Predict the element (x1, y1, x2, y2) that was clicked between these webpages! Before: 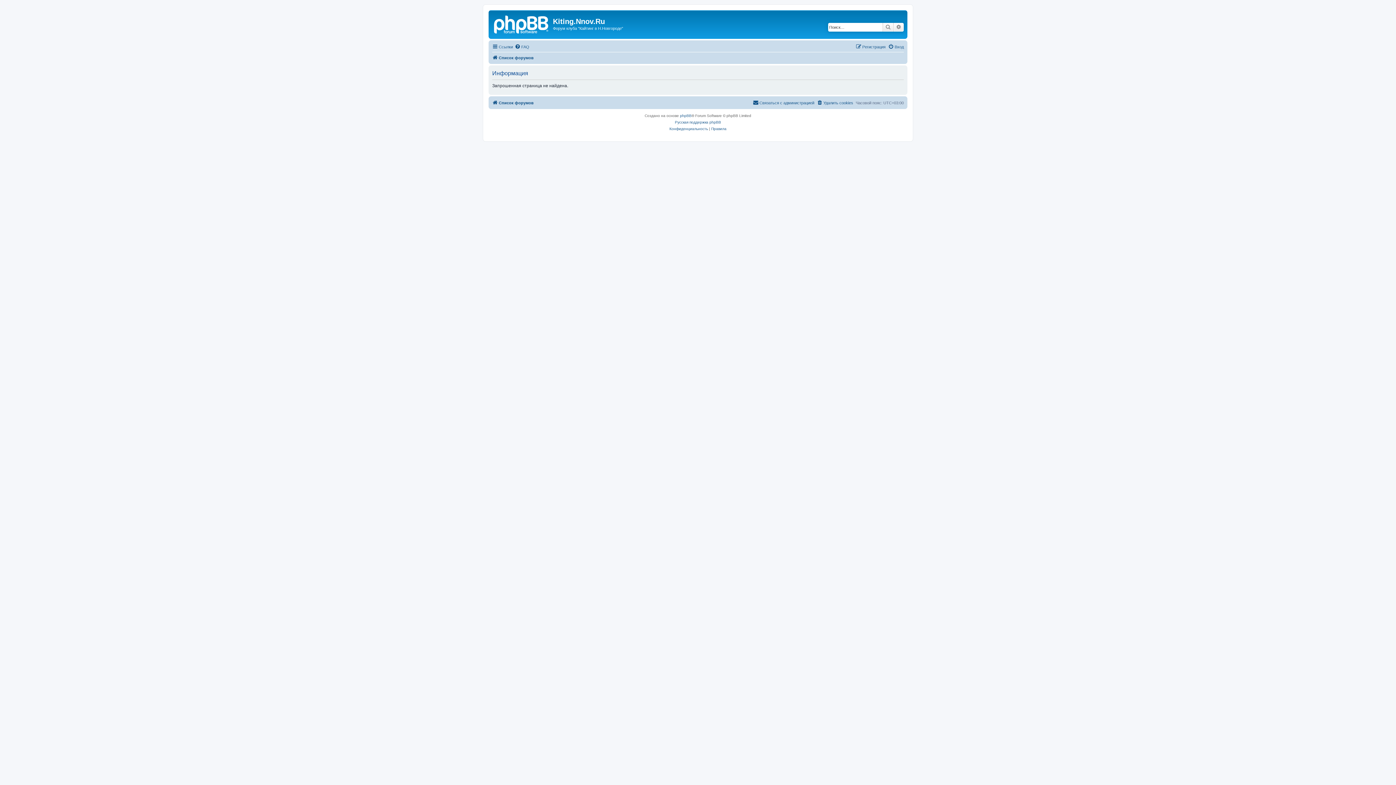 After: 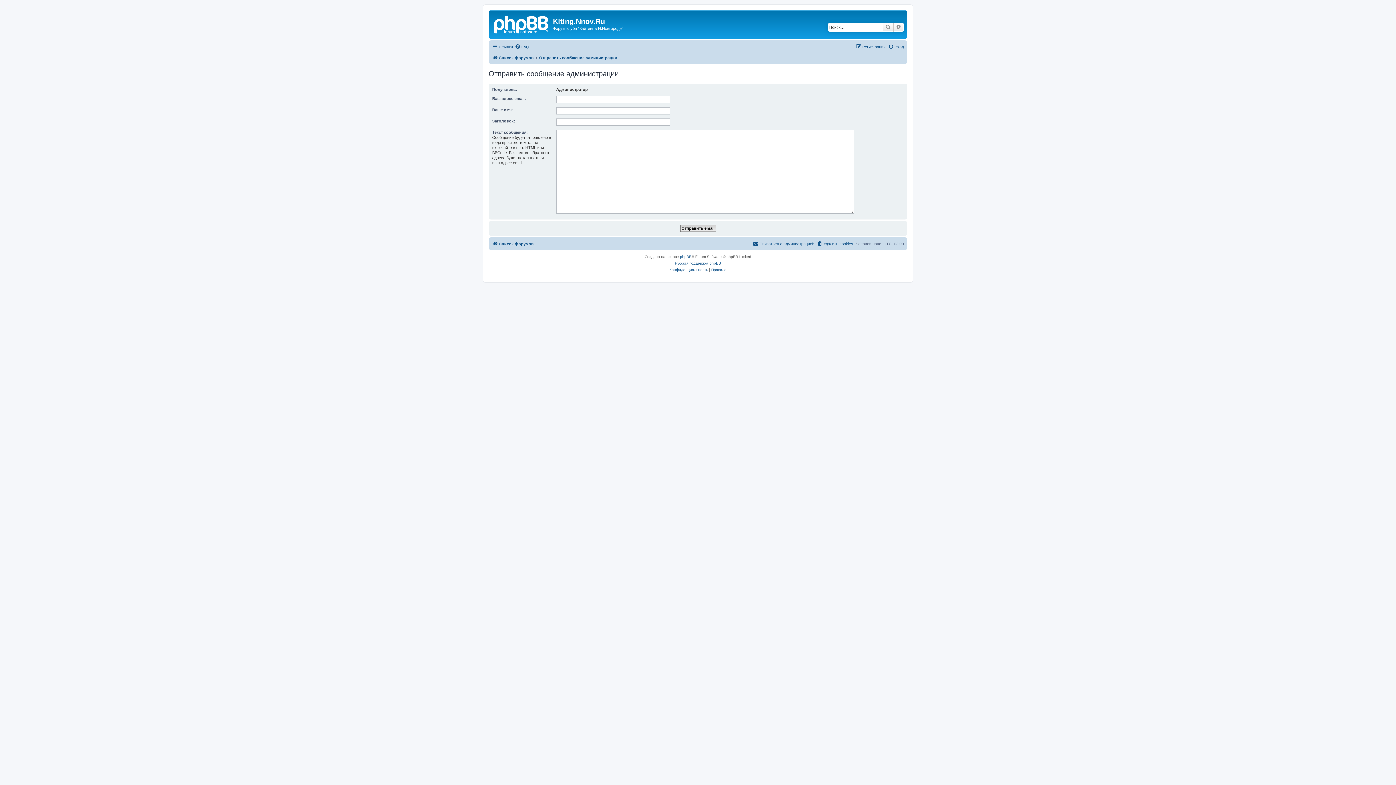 Action: bbox: (753, 98, 814, 107) label: Связаться с администрацией